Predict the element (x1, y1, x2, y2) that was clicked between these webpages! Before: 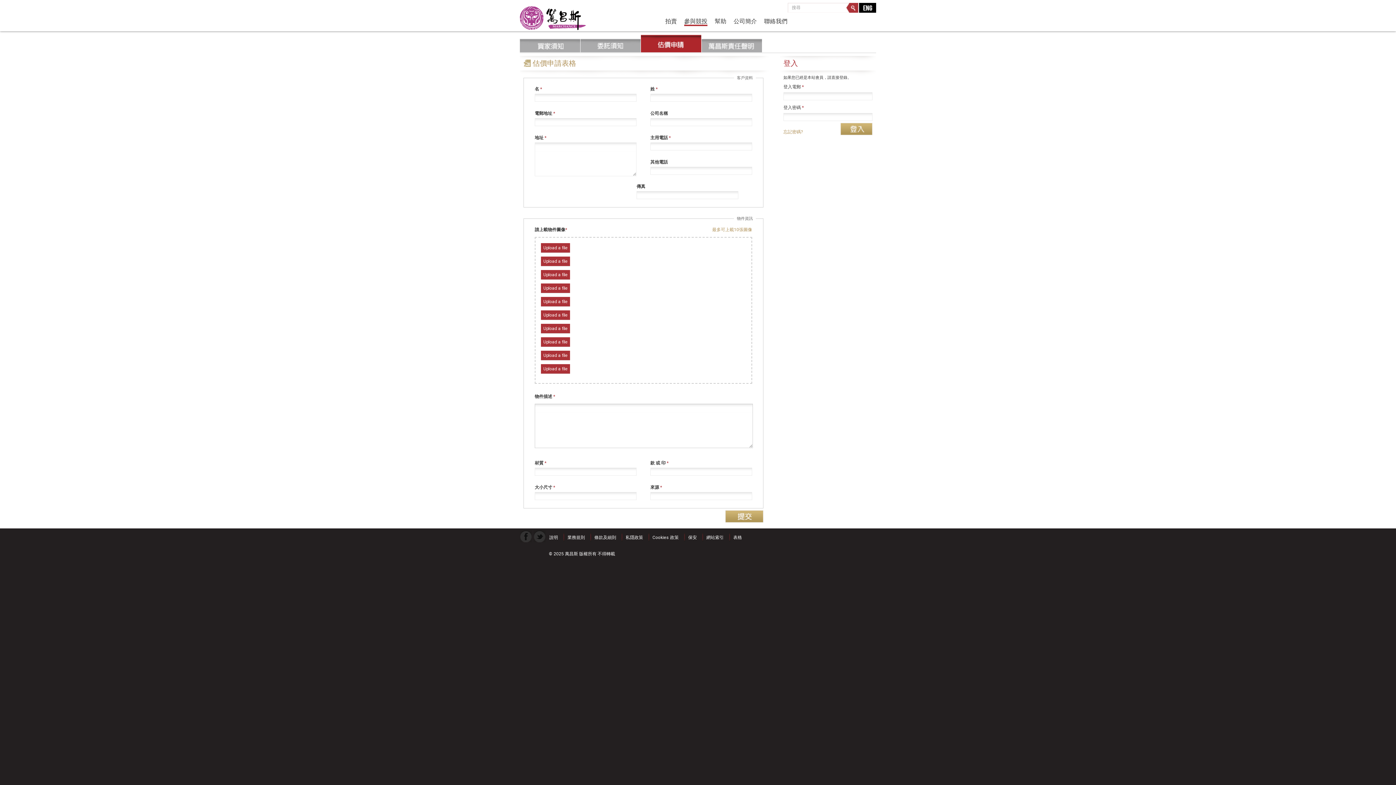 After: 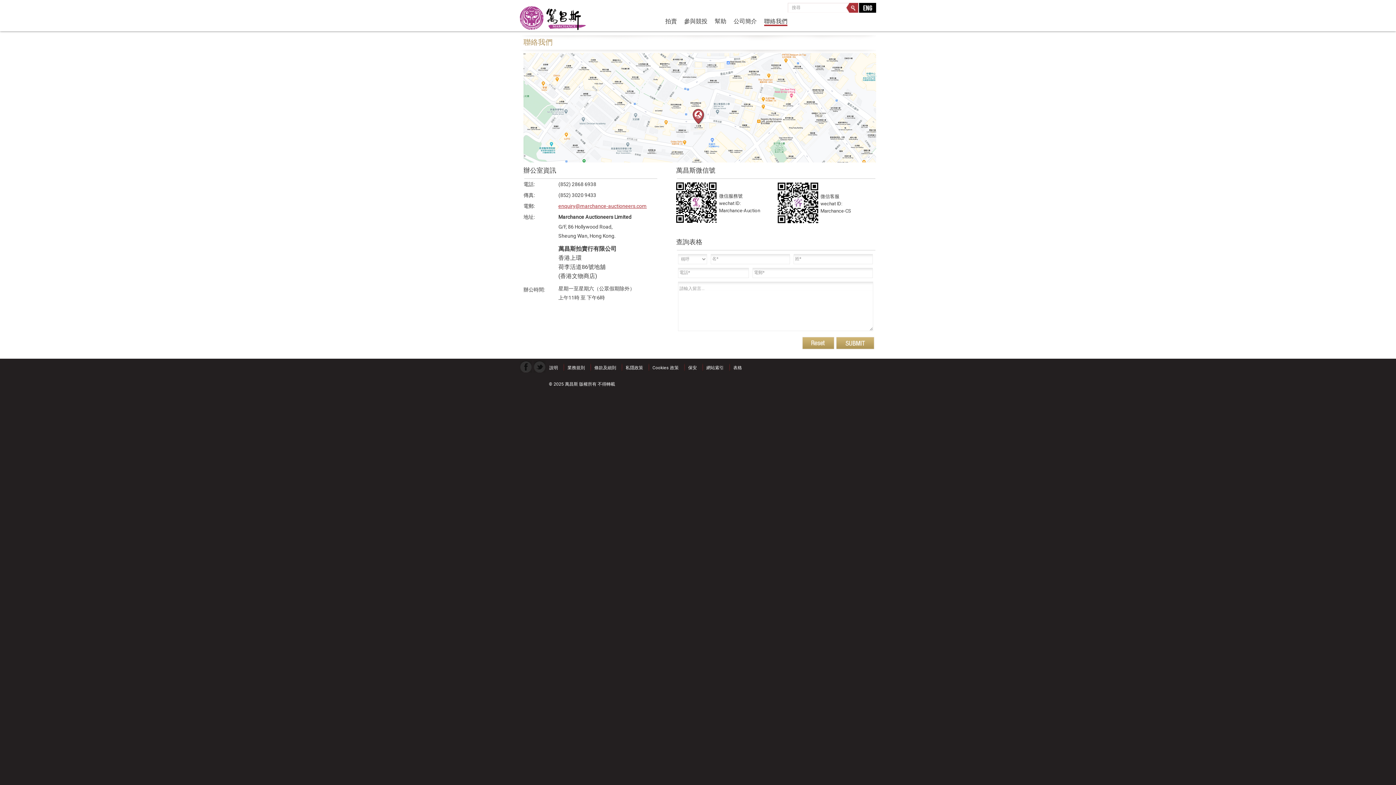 Action: bbox: (764, 17, 787, 26) label: 聯絡我們